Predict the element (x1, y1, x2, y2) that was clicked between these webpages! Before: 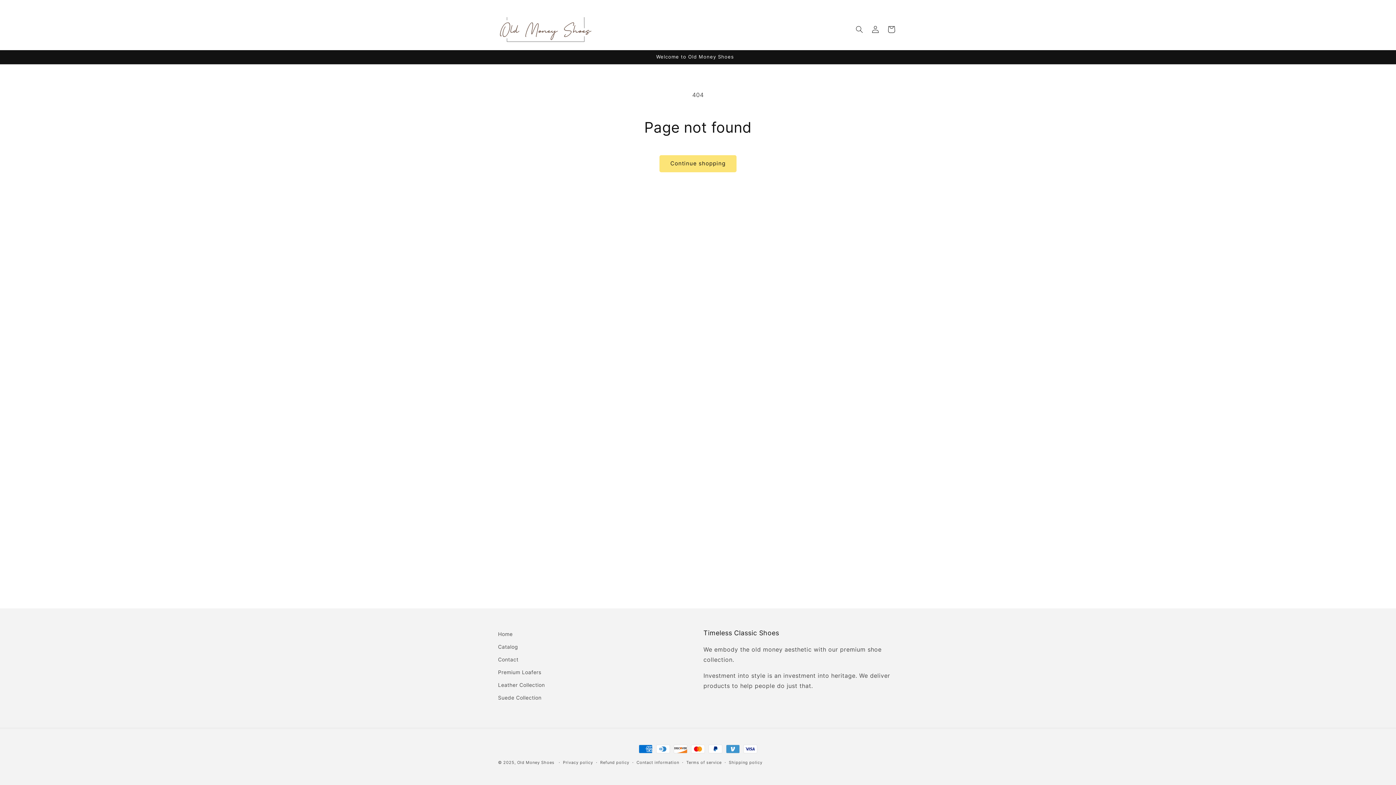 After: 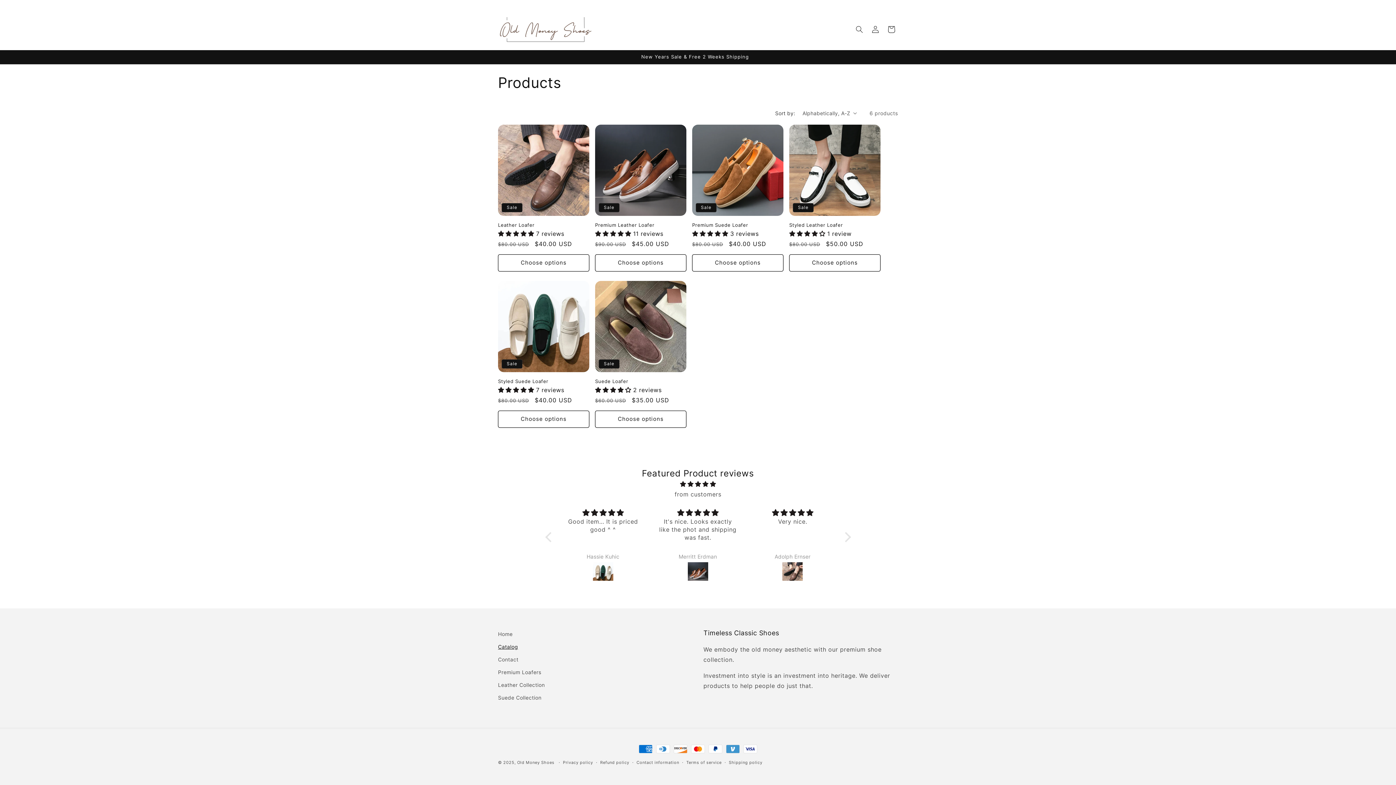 Action: bbox: (659, 155, 736, 172) label: Continue shopping